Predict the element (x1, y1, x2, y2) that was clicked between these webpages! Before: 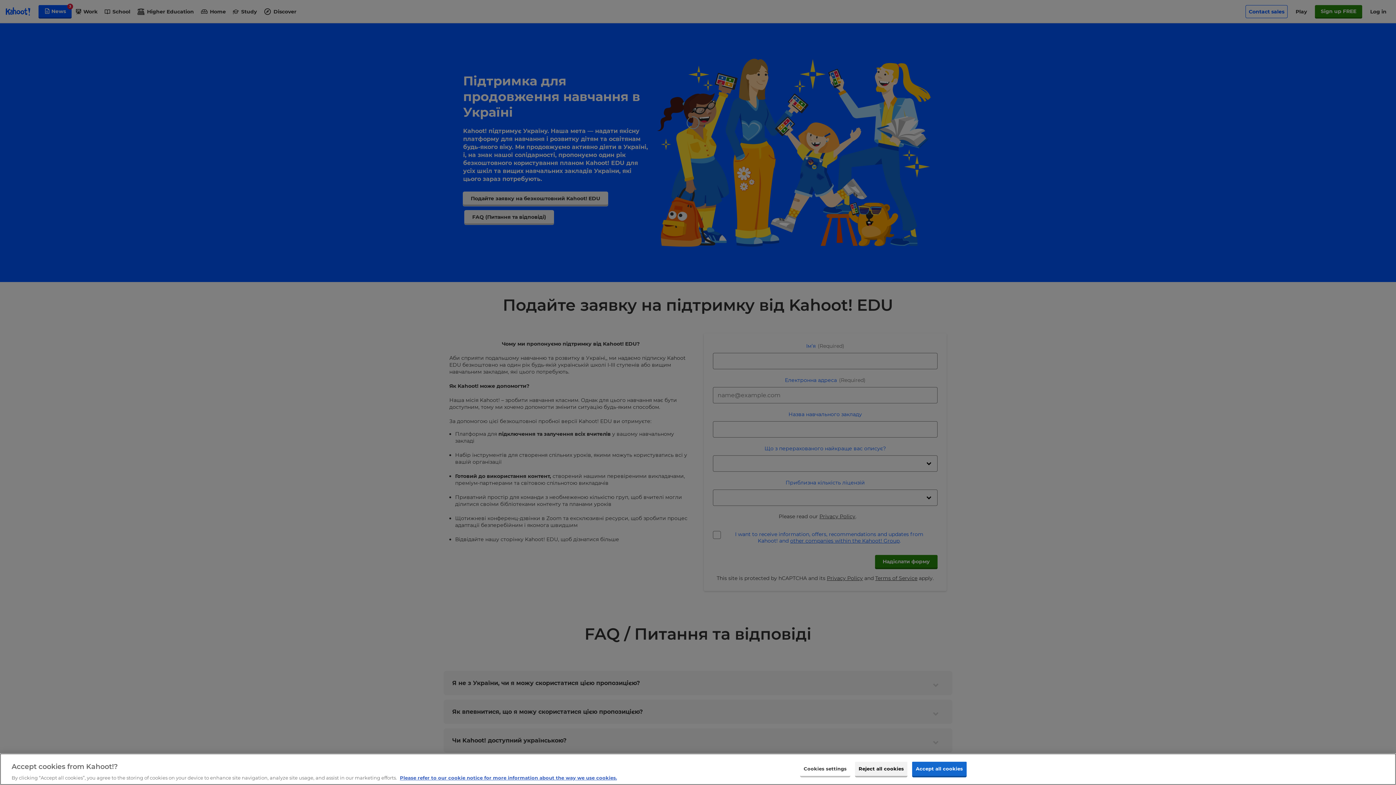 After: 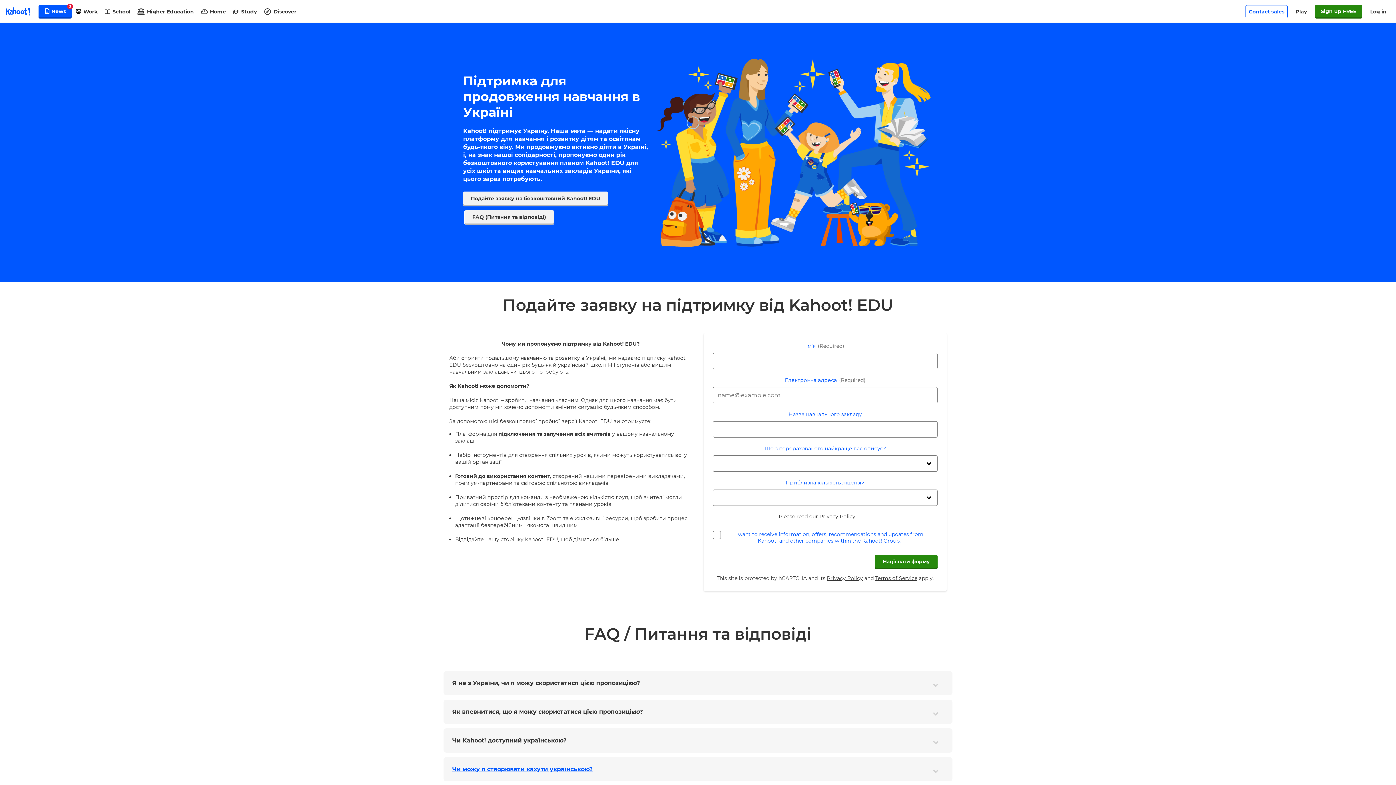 Action: bbox: (855, 762, 907, 776) label: Reject all cookies